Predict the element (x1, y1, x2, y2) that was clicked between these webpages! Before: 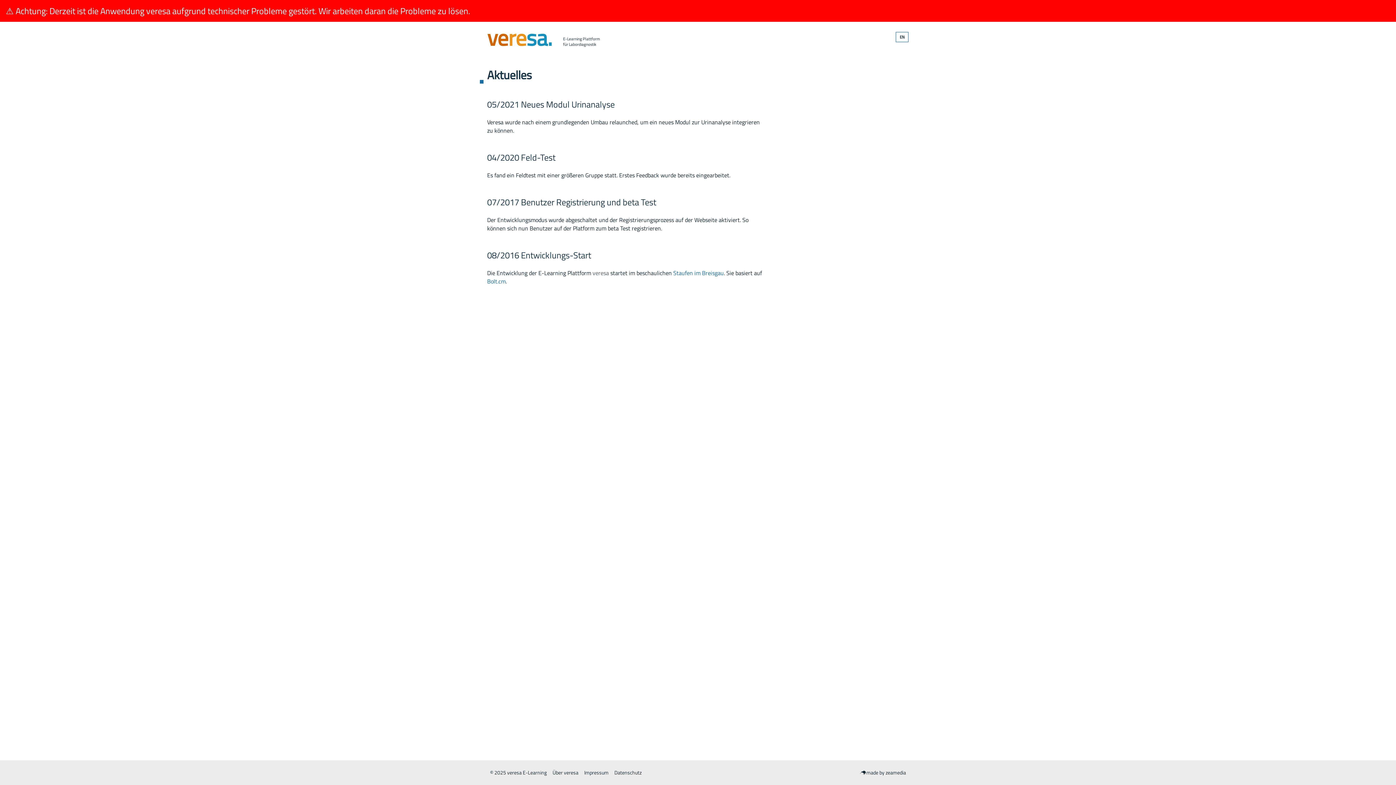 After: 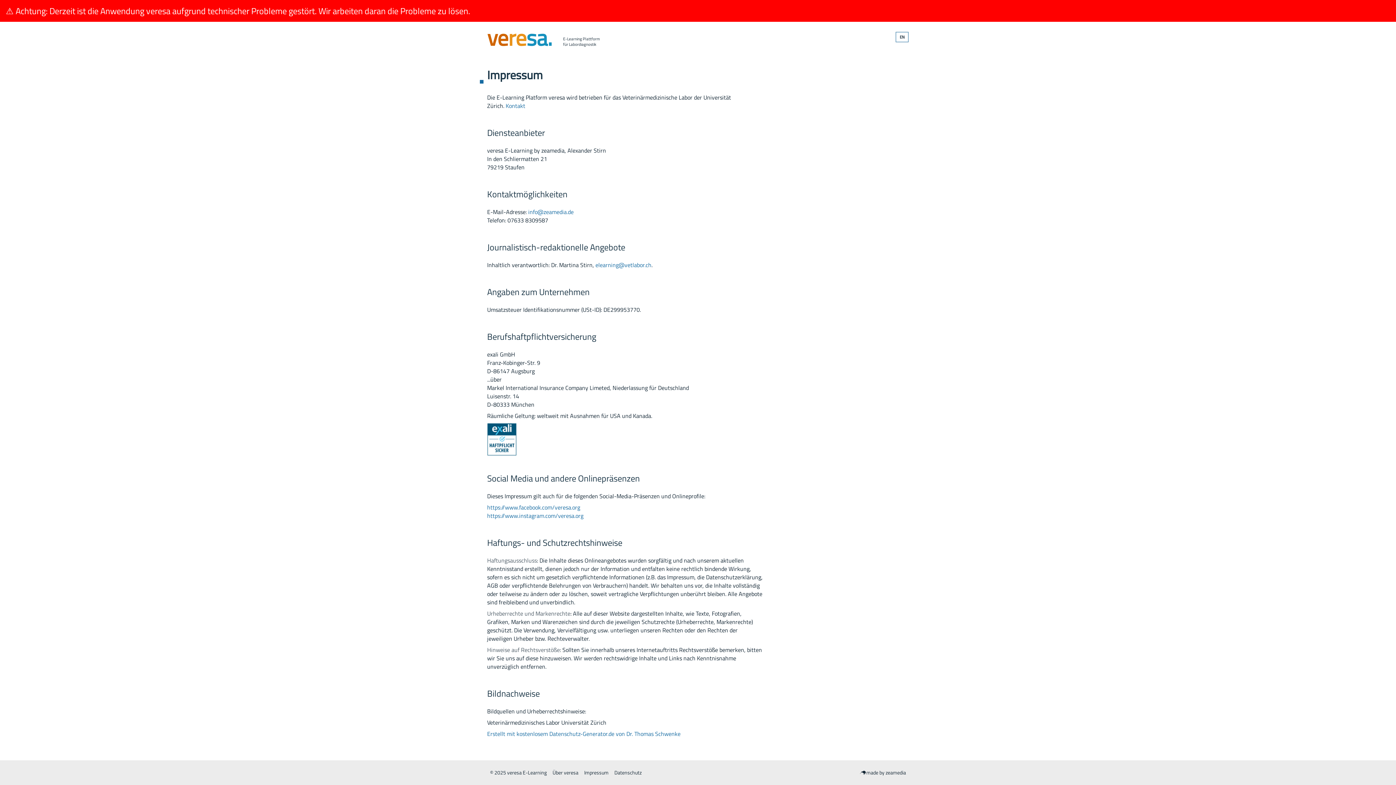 Action: bbox: (584, 769, 608, 776) label: Impressum